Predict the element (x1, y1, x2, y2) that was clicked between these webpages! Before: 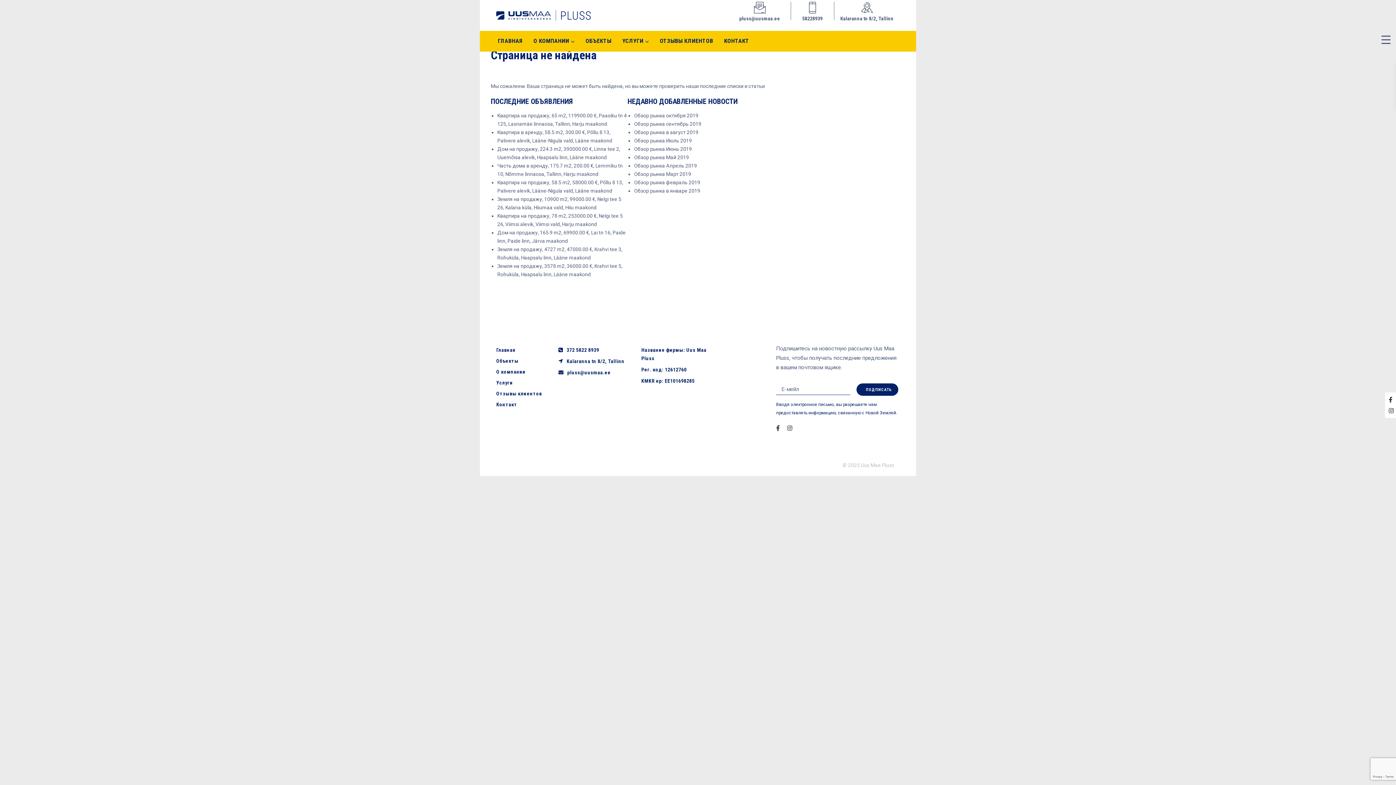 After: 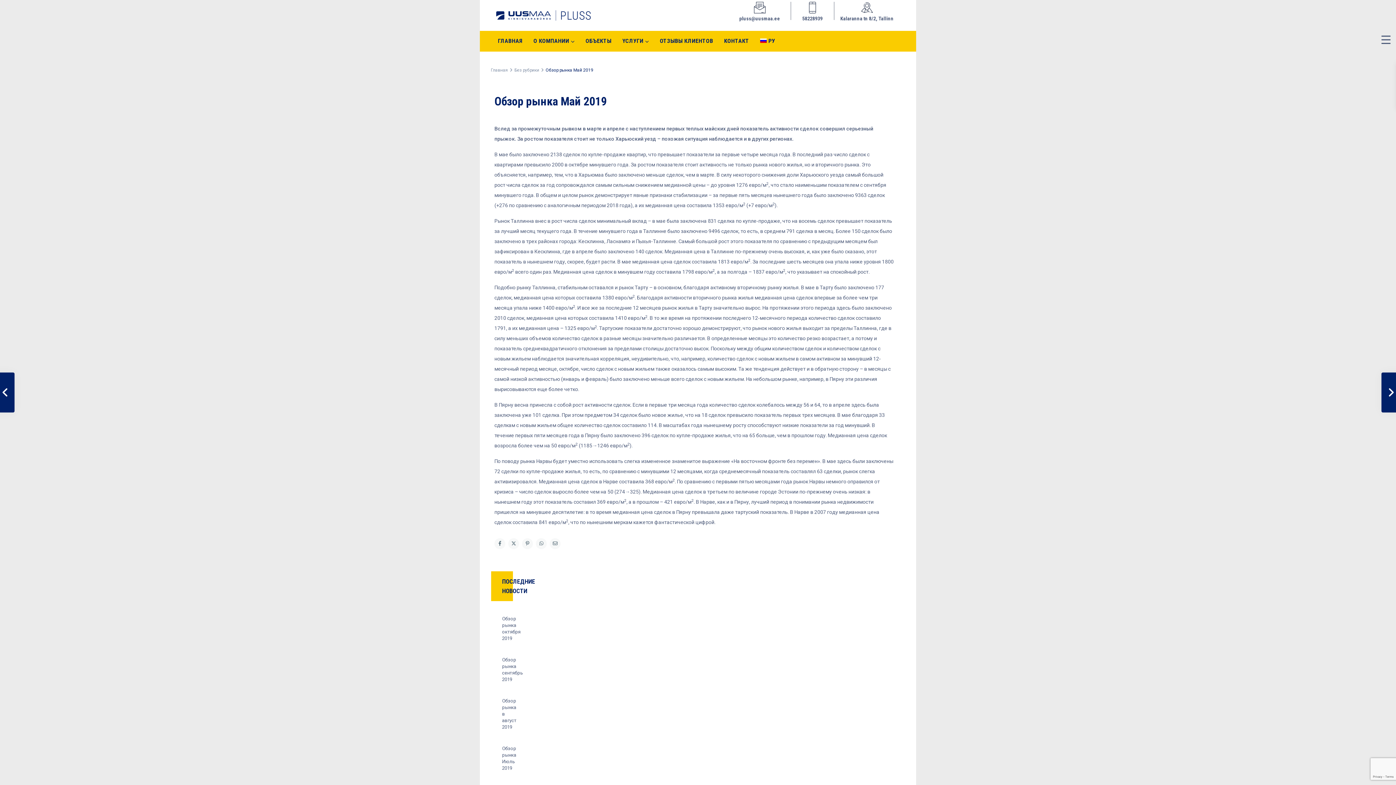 Action: bbox: (634, 154, 689, 160) label: Обзор рынка Mай 2019